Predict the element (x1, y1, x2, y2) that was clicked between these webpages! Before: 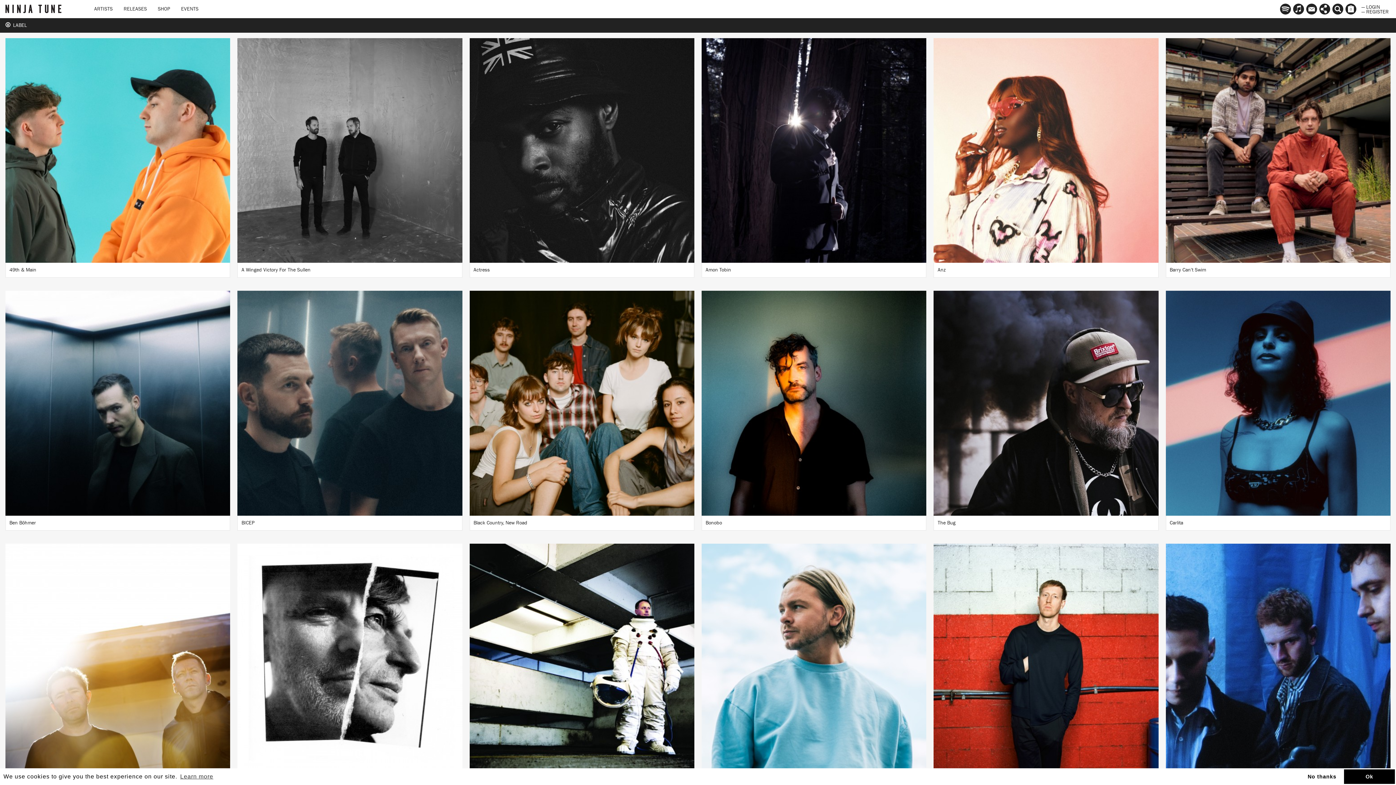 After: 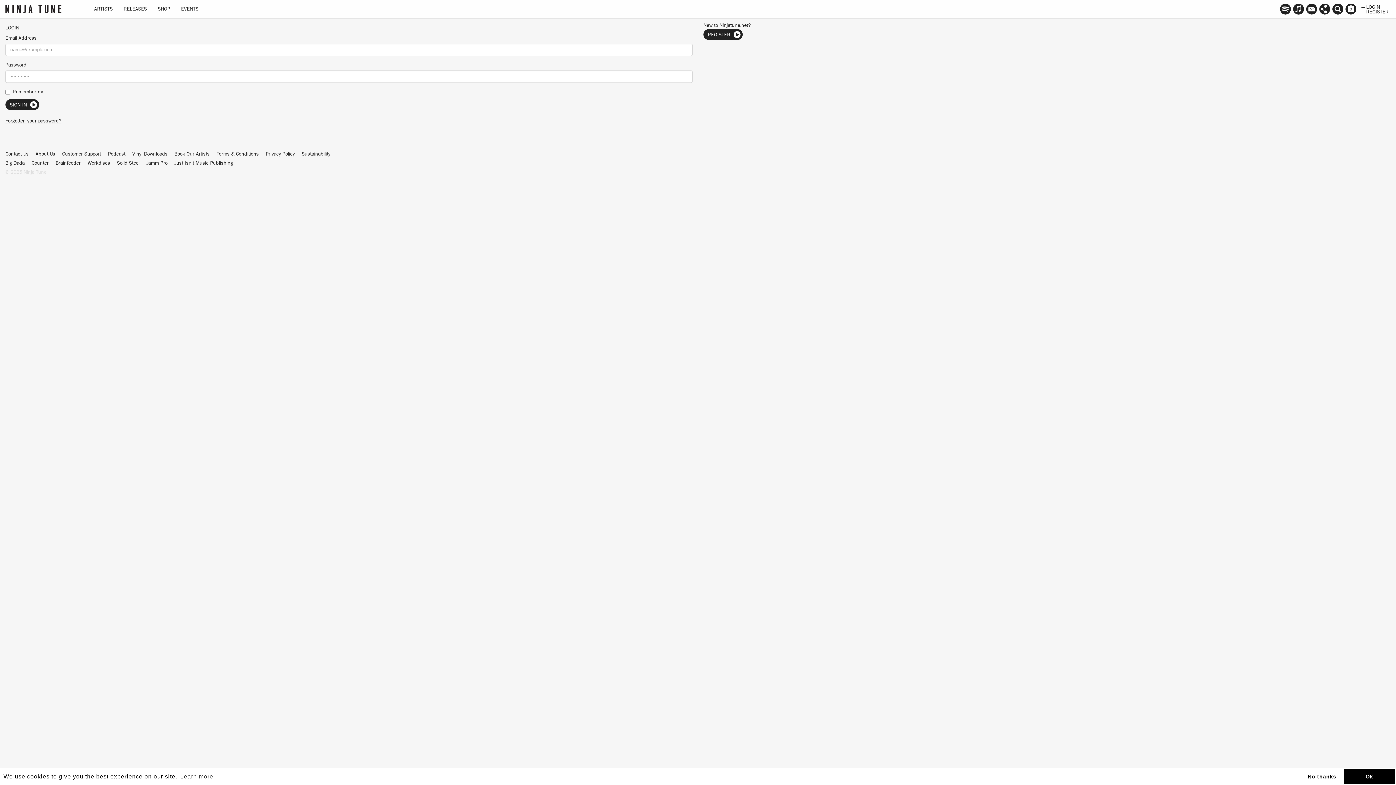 Action: label: — LOGIN bbox: (1360, 3, 1391, 8)